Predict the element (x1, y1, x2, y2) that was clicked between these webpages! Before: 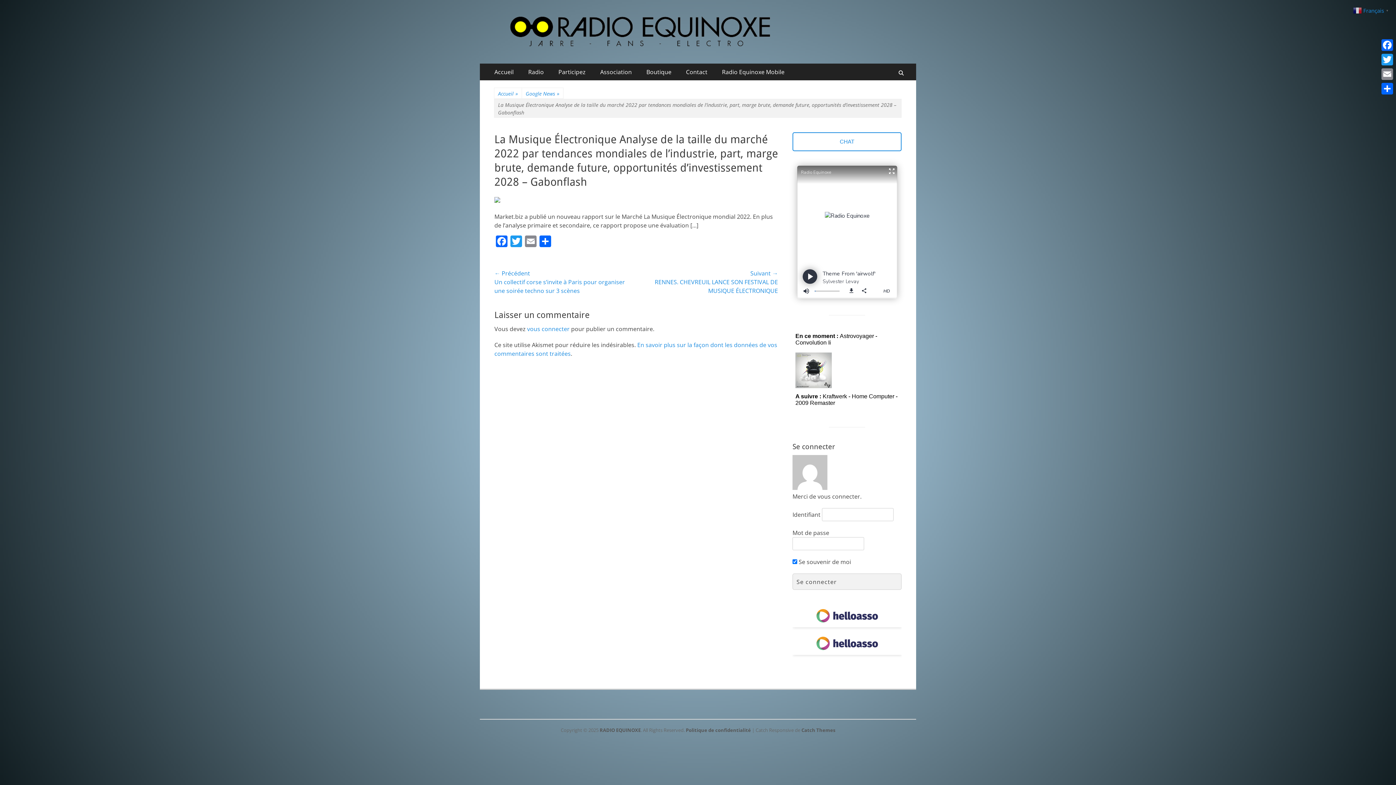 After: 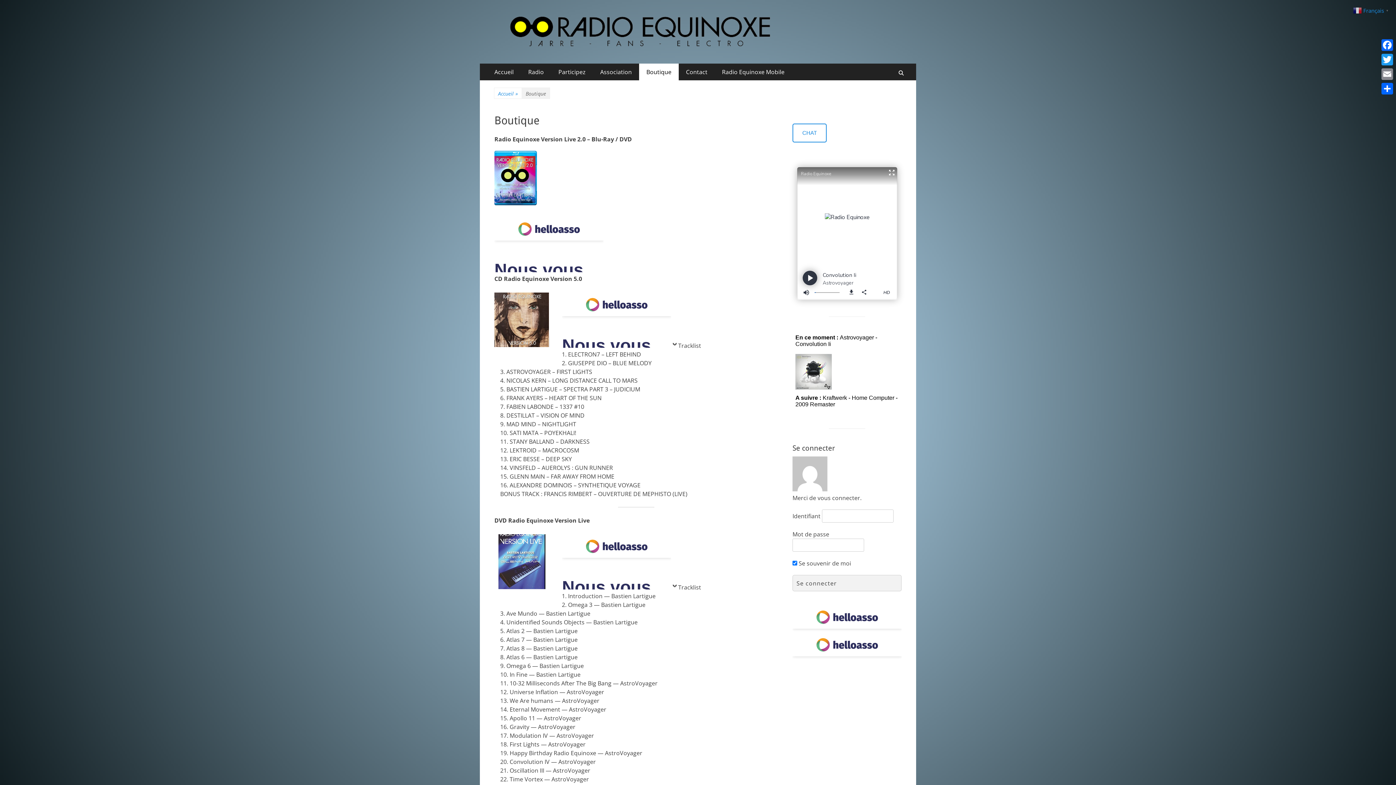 Action: bbox: (639, 63, 678, 80) label: Boutique